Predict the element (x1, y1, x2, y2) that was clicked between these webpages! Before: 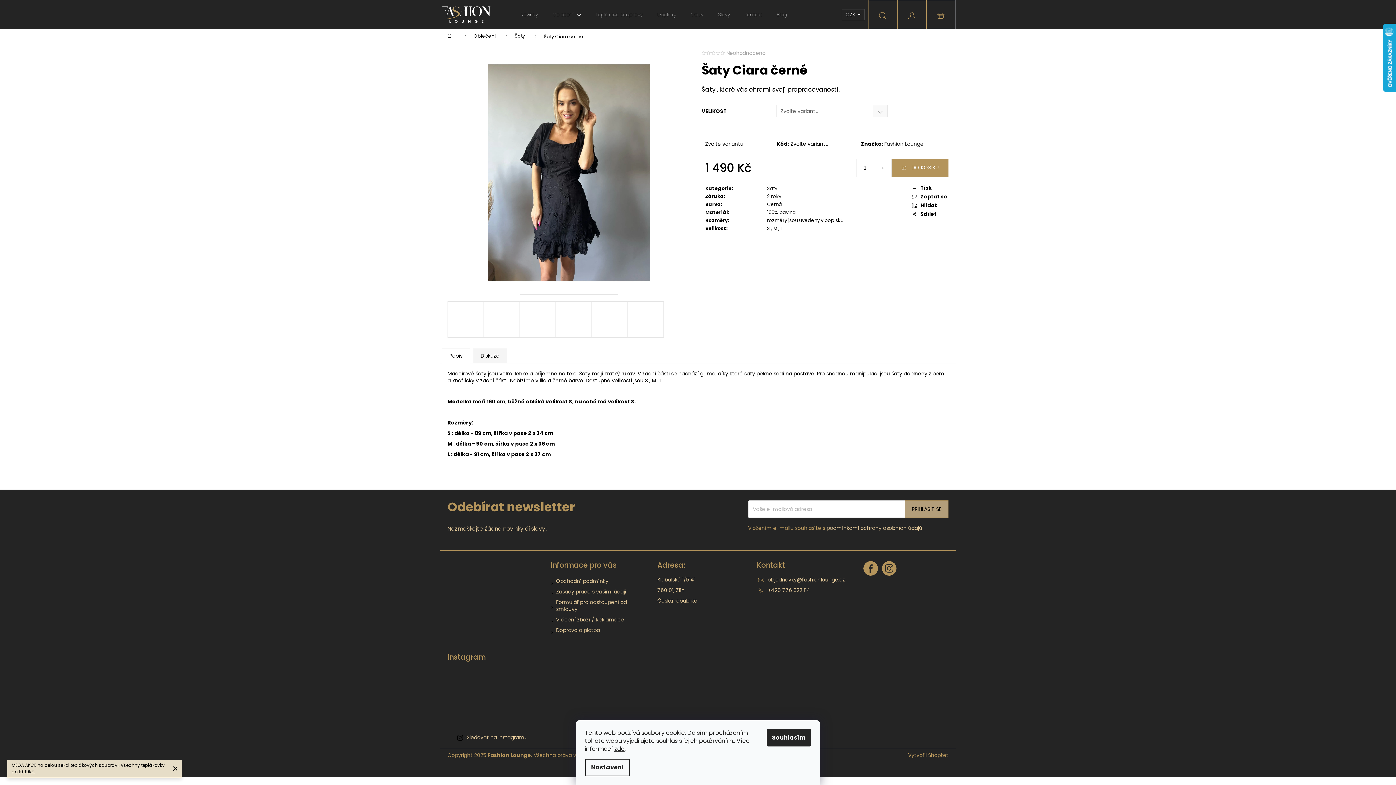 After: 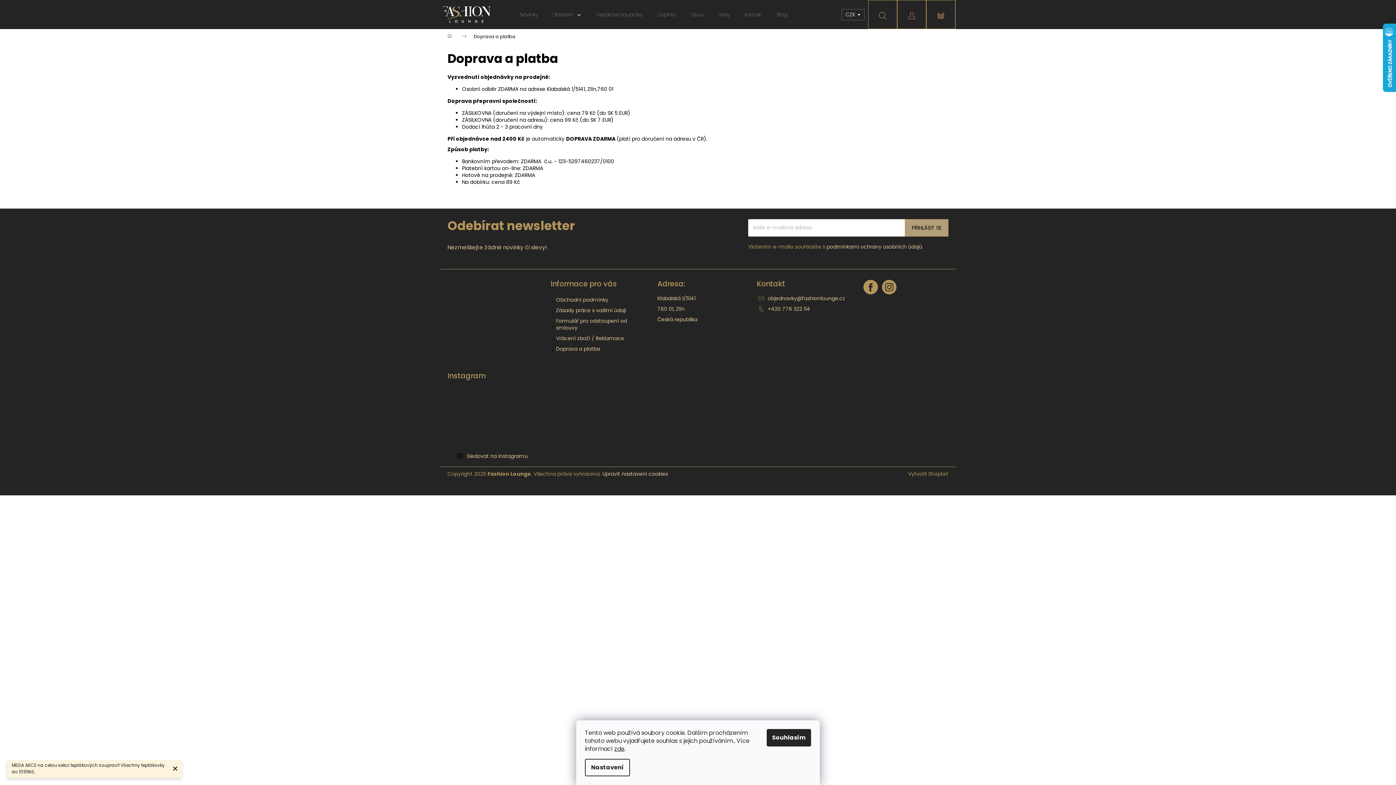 Action: label: Doprava a platba bbox: (556, 626, 600, 634)